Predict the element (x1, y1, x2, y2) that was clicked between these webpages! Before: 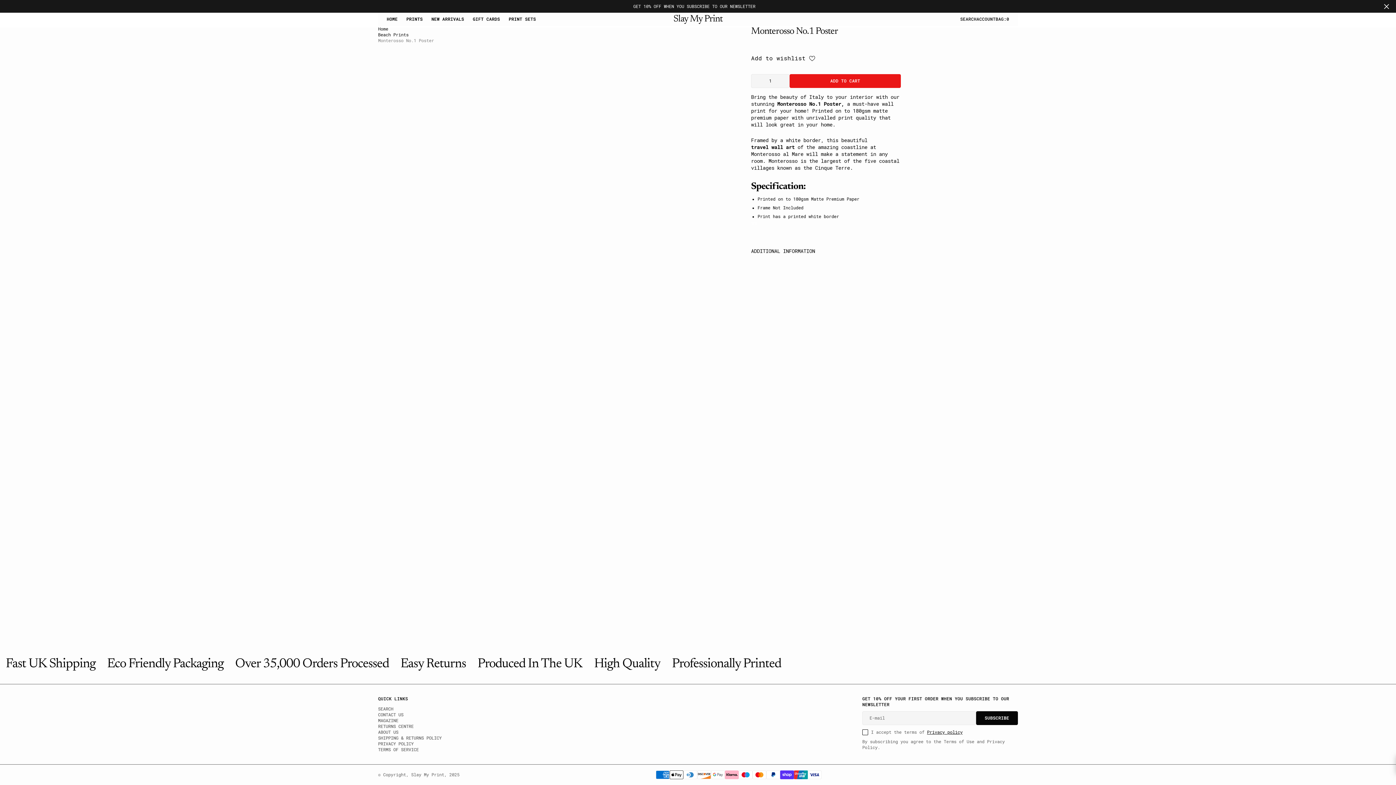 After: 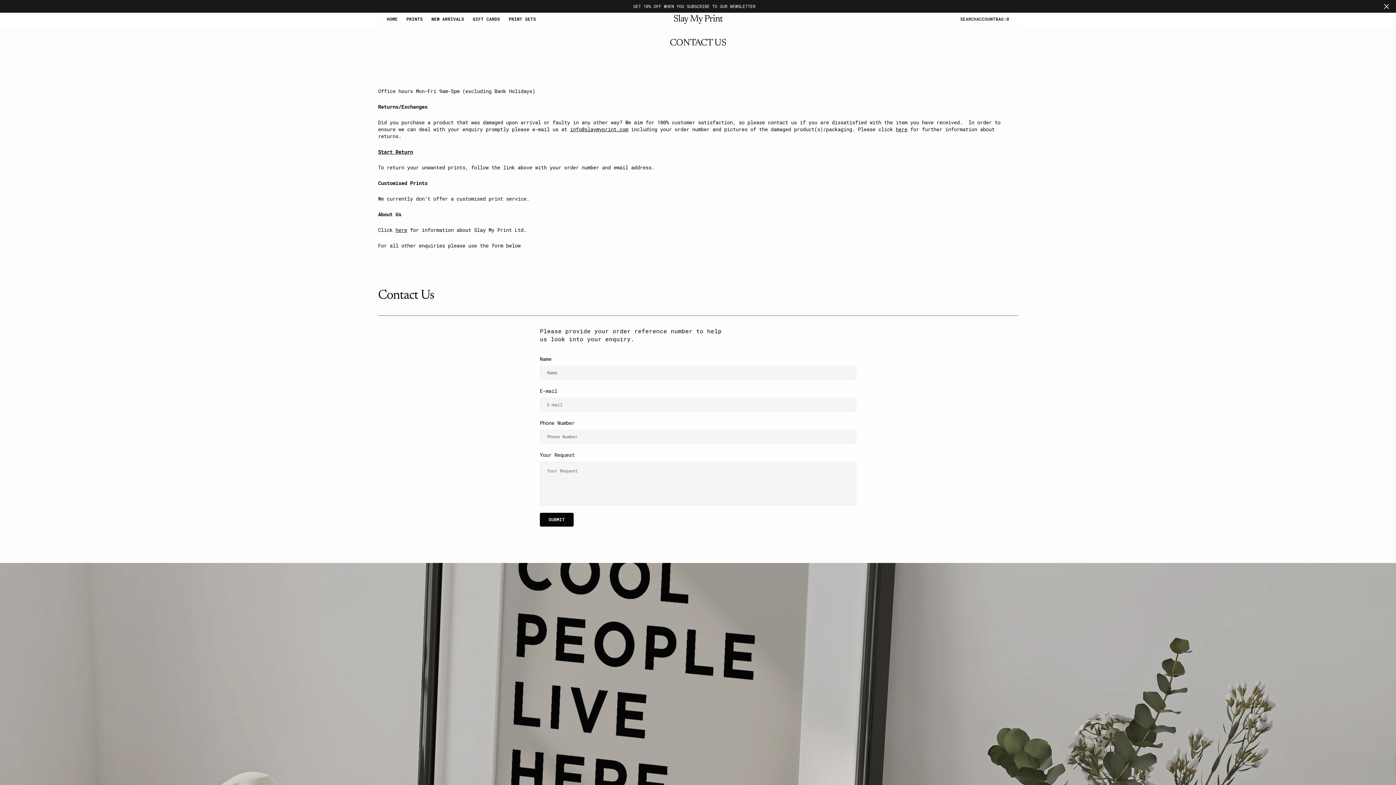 Action: label: CONTACT US
CONTACT US bbox: (378, 712, 403, 718)